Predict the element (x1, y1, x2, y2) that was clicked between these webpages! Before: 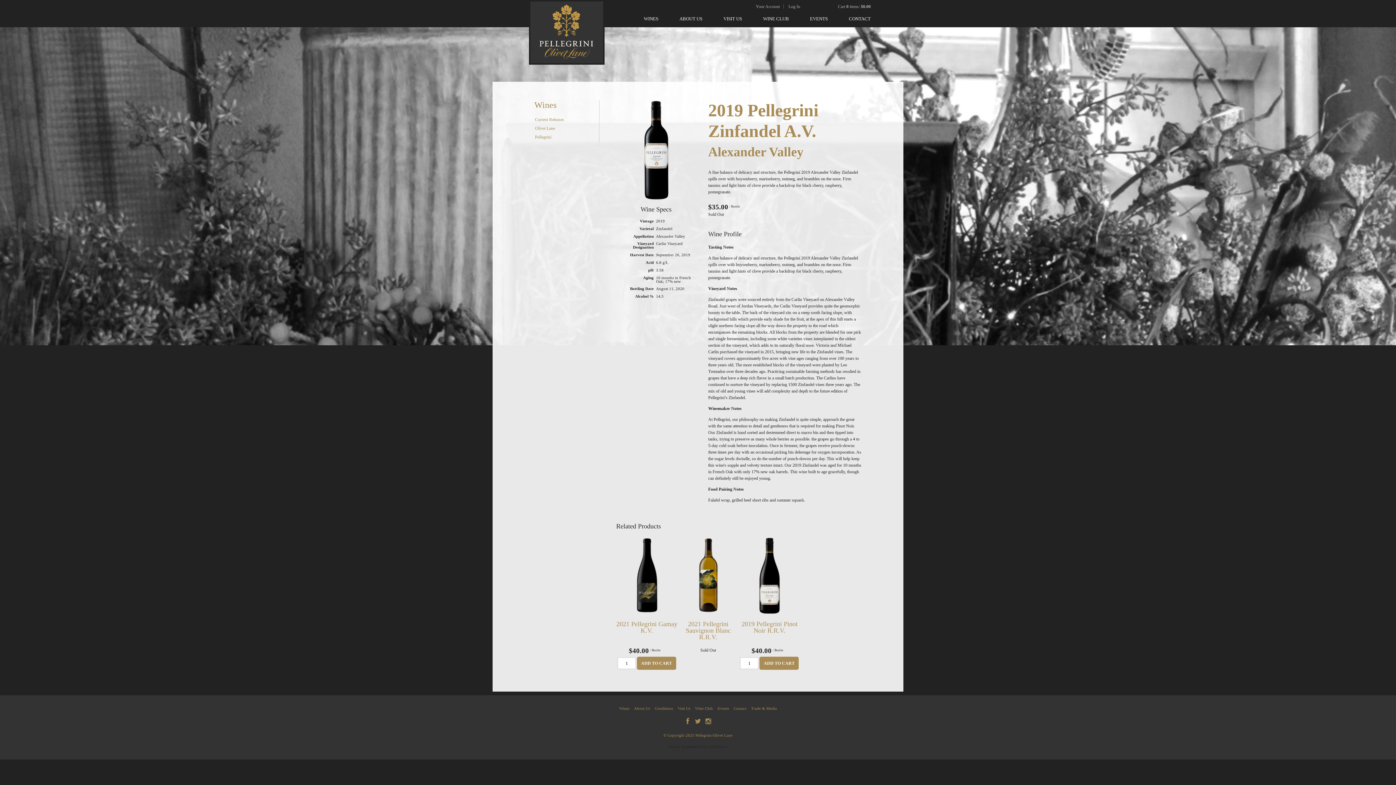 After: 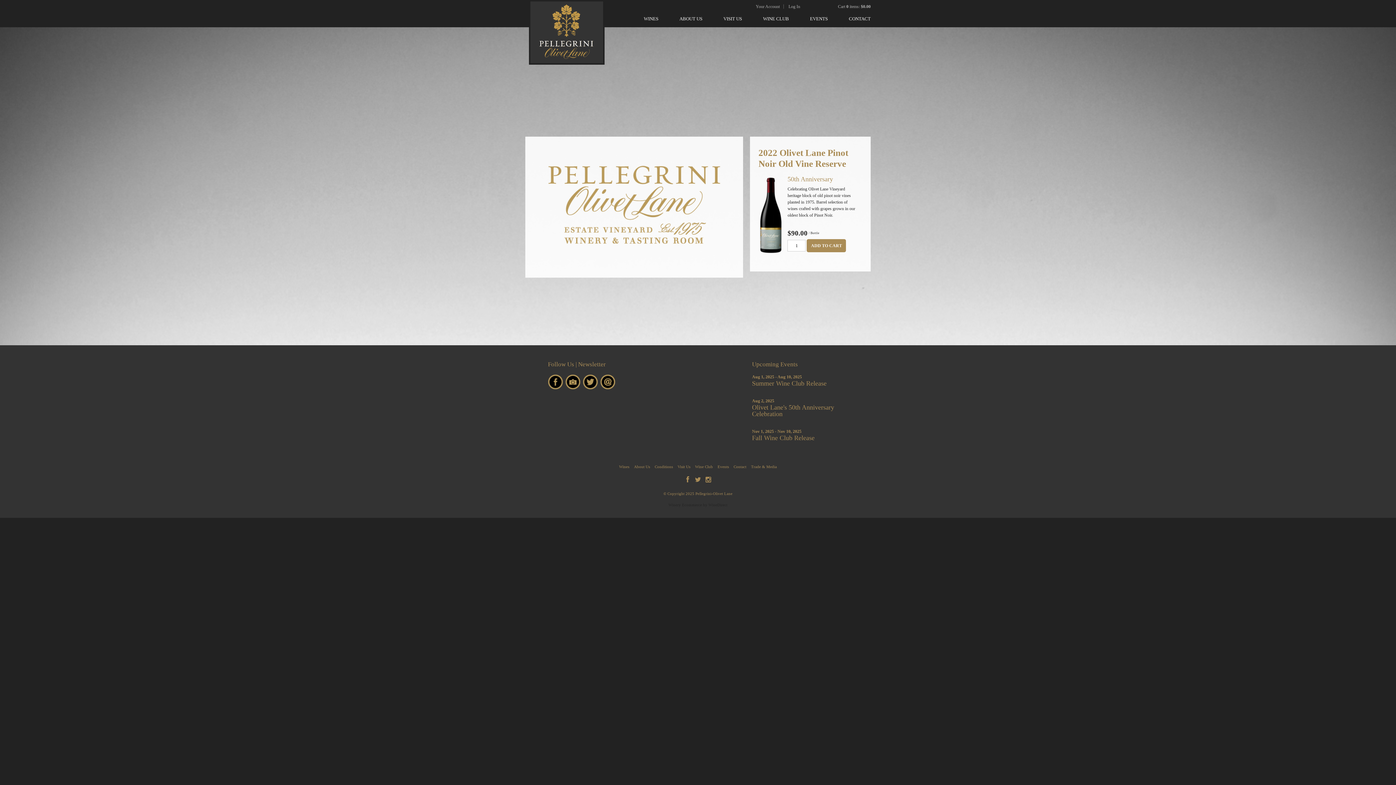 Action: label: Pellegrini-Olivet Lane bbox: (528, 0, 604, 64)